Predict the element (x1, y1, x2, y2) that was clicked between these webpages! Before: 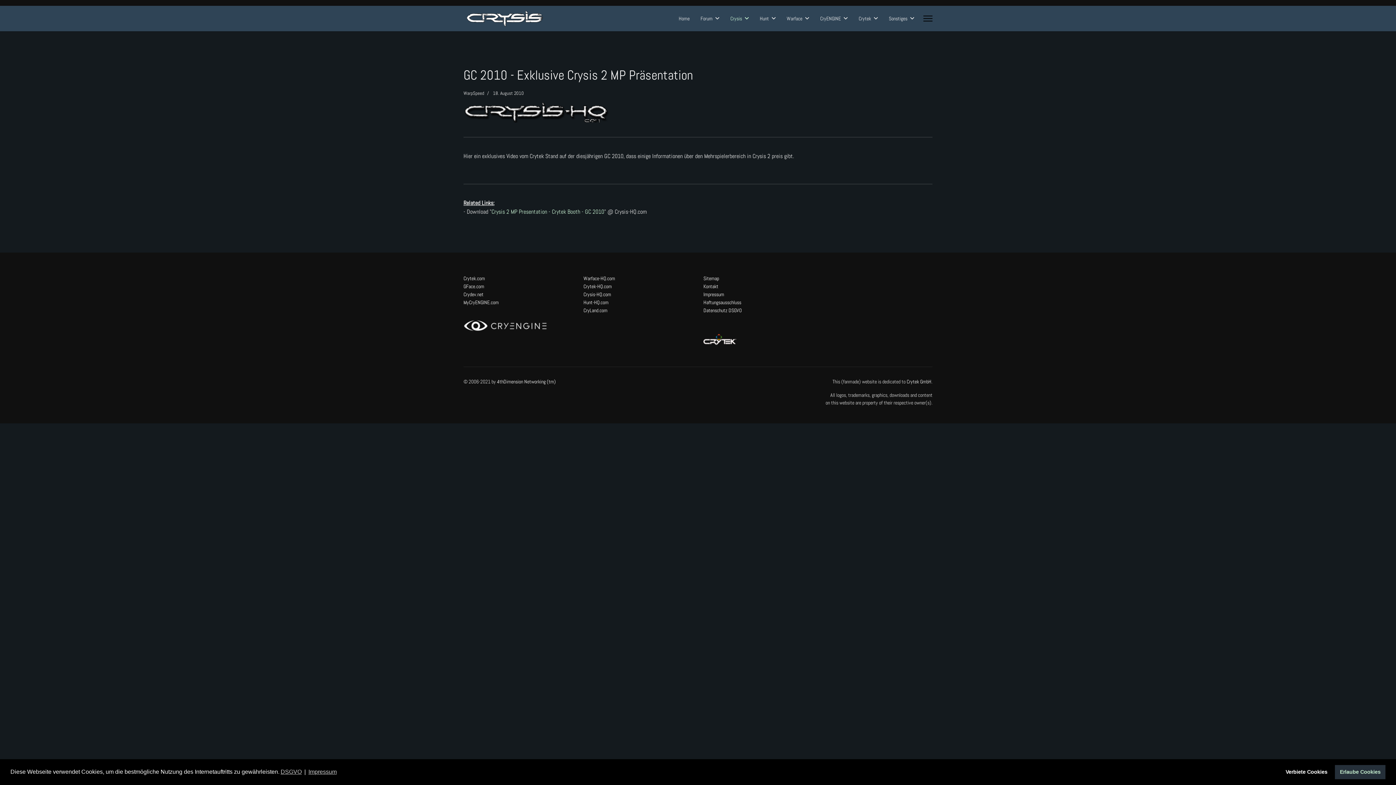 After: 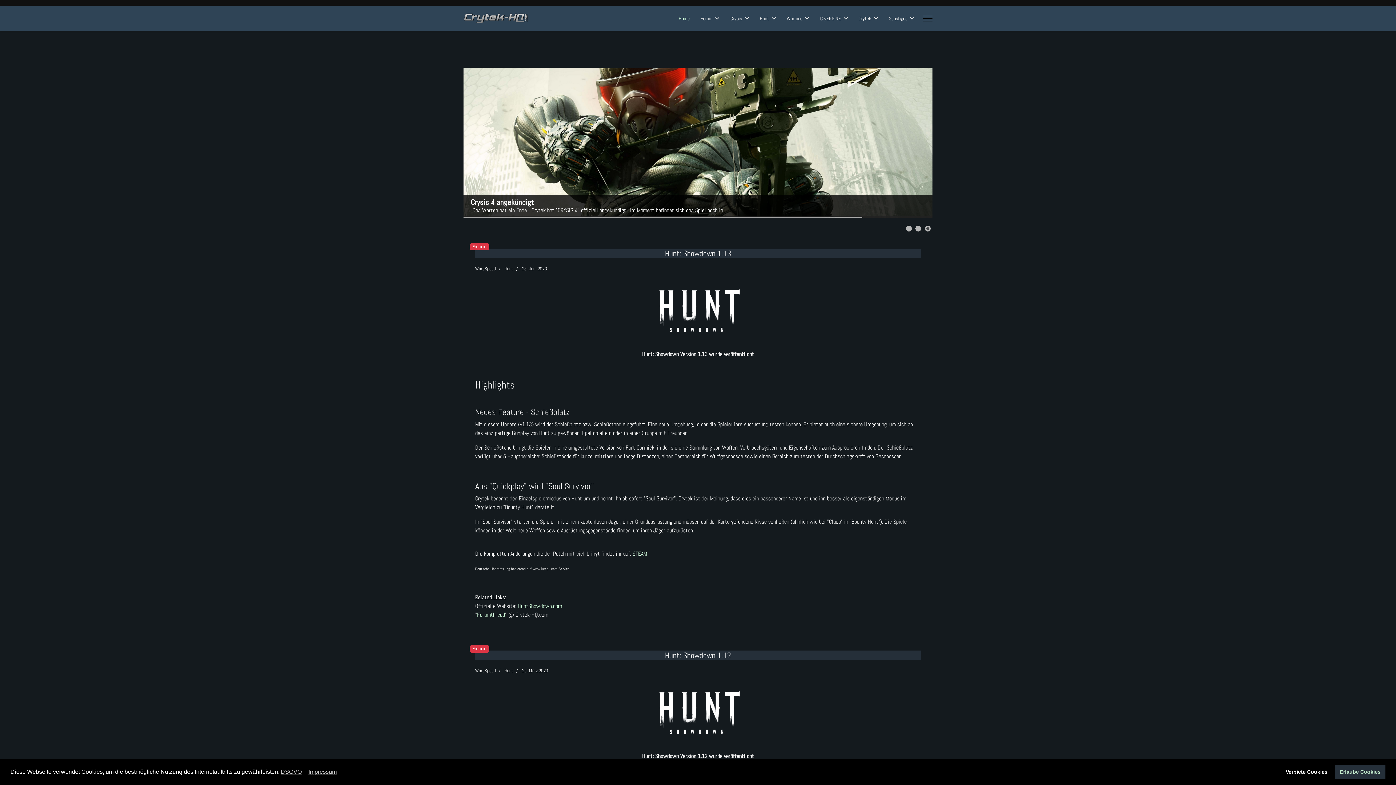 Action: bbox: (463, 9, 545, 27)